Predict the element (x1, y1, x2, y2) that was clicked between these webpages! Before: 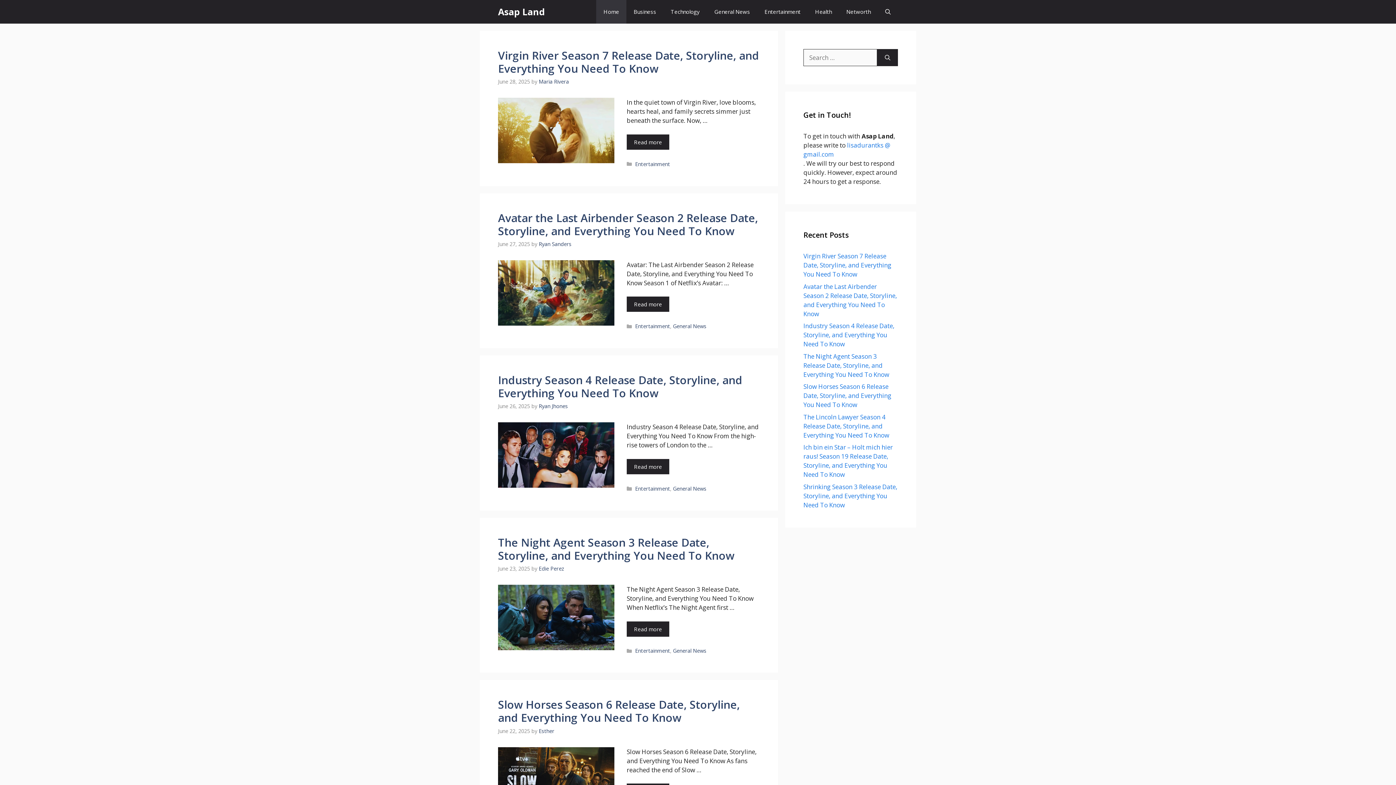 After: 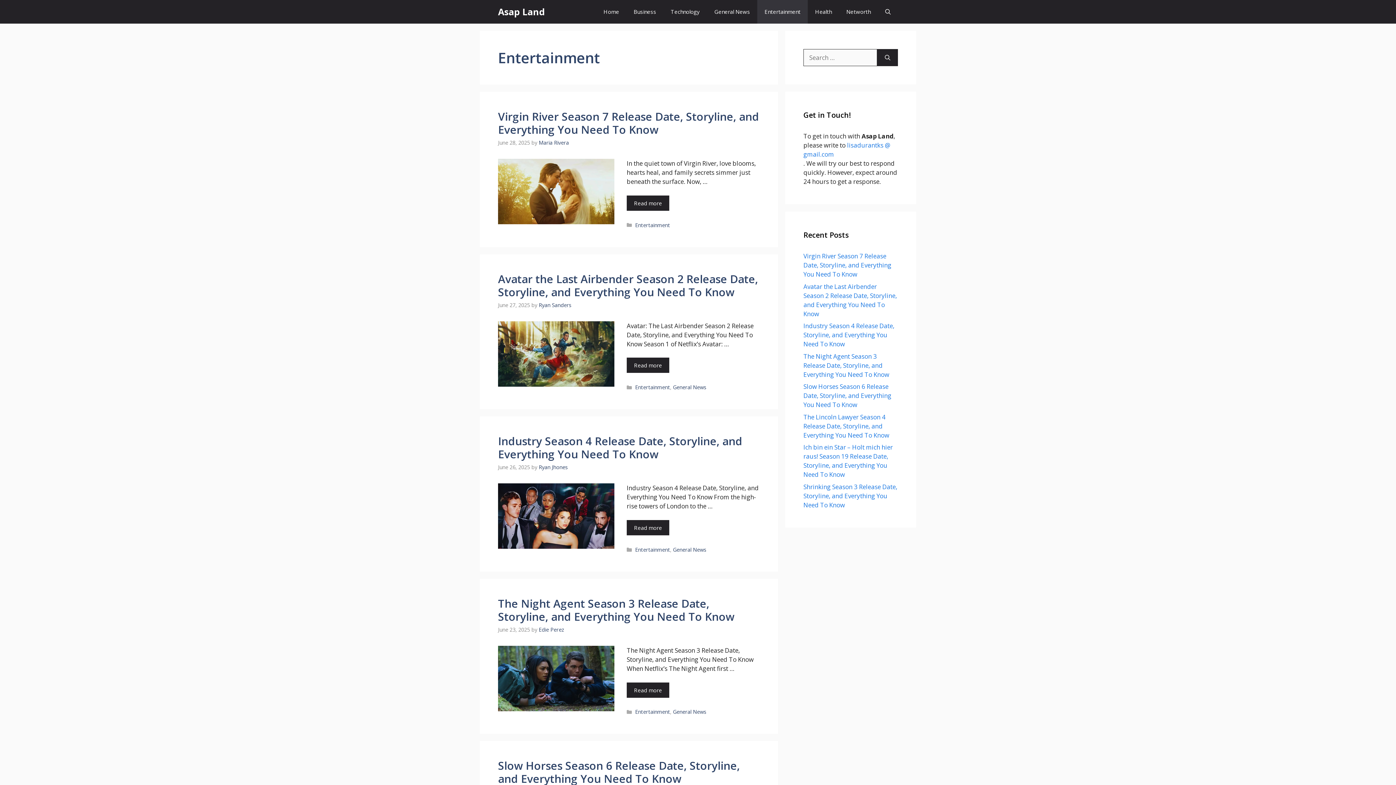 Action: label: Entertainment bbox: (635, 647, 670, 654)